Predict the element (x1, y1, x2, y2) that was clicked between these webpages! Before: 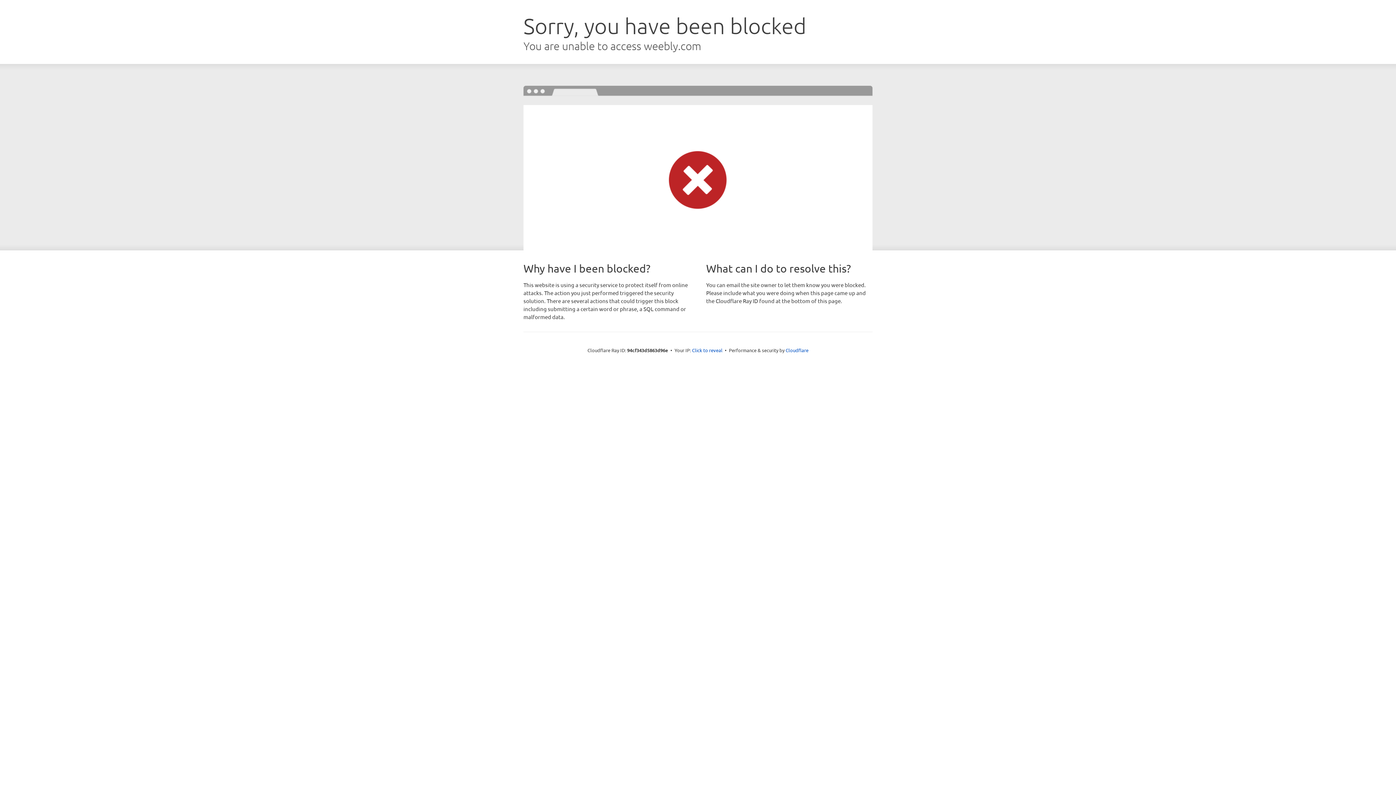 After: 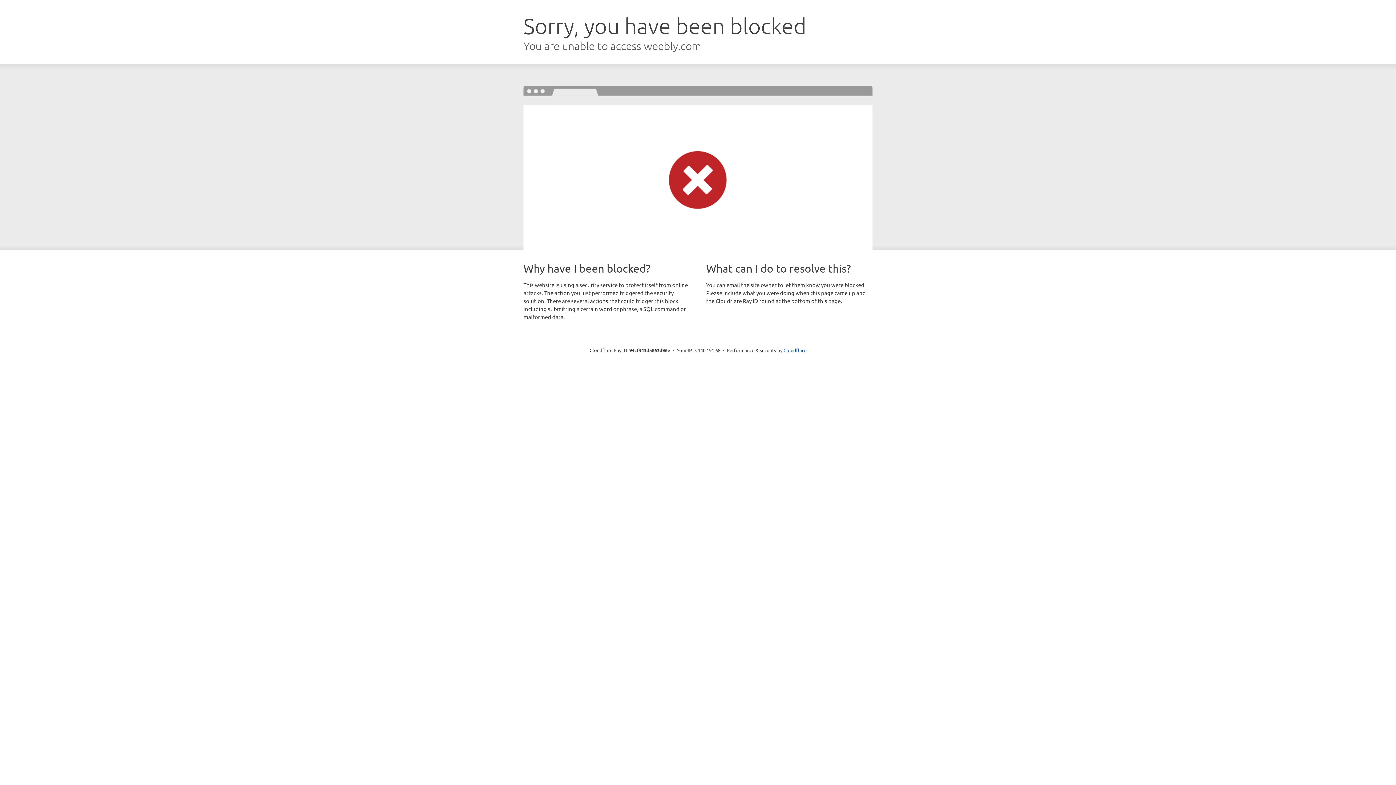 Action: label: Click to reveal bbox: (692, 346, 722, 353)